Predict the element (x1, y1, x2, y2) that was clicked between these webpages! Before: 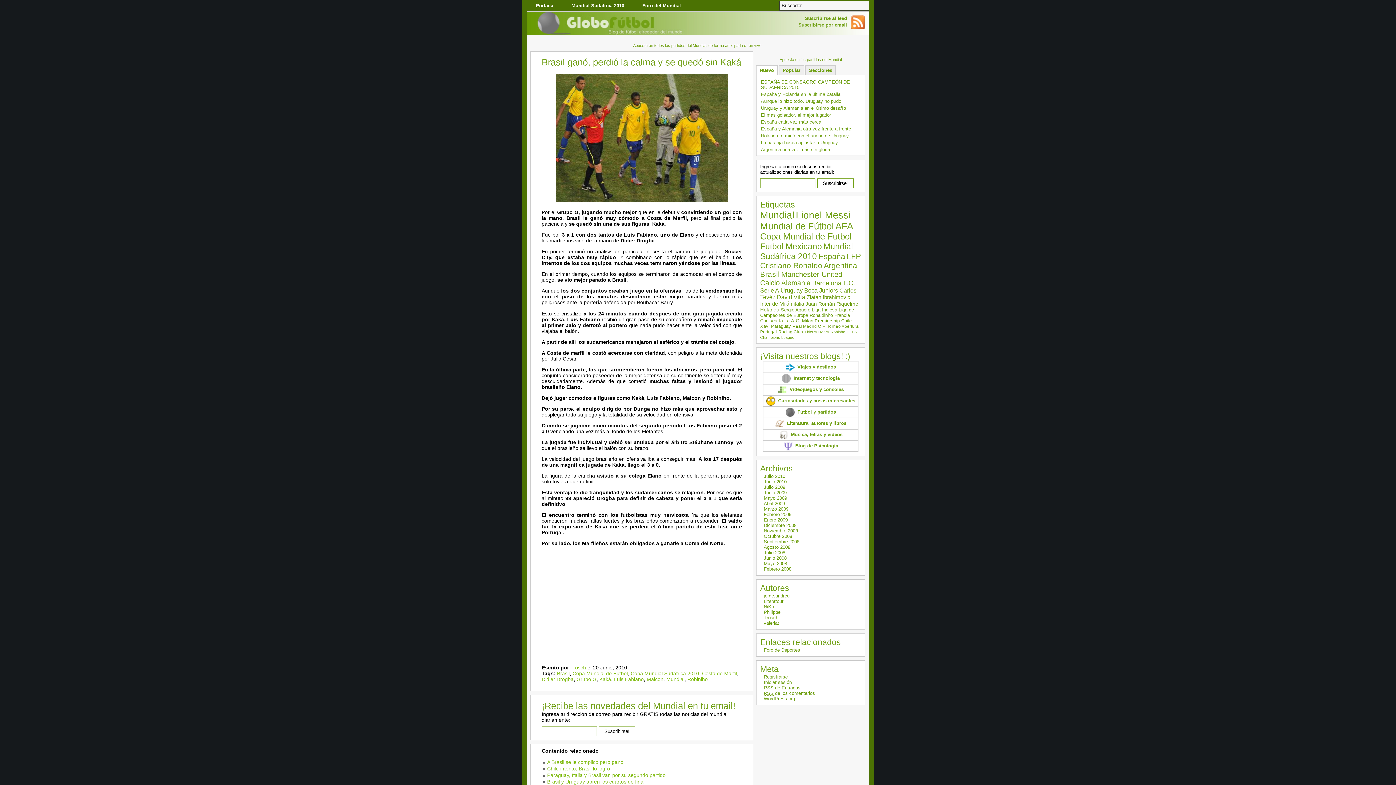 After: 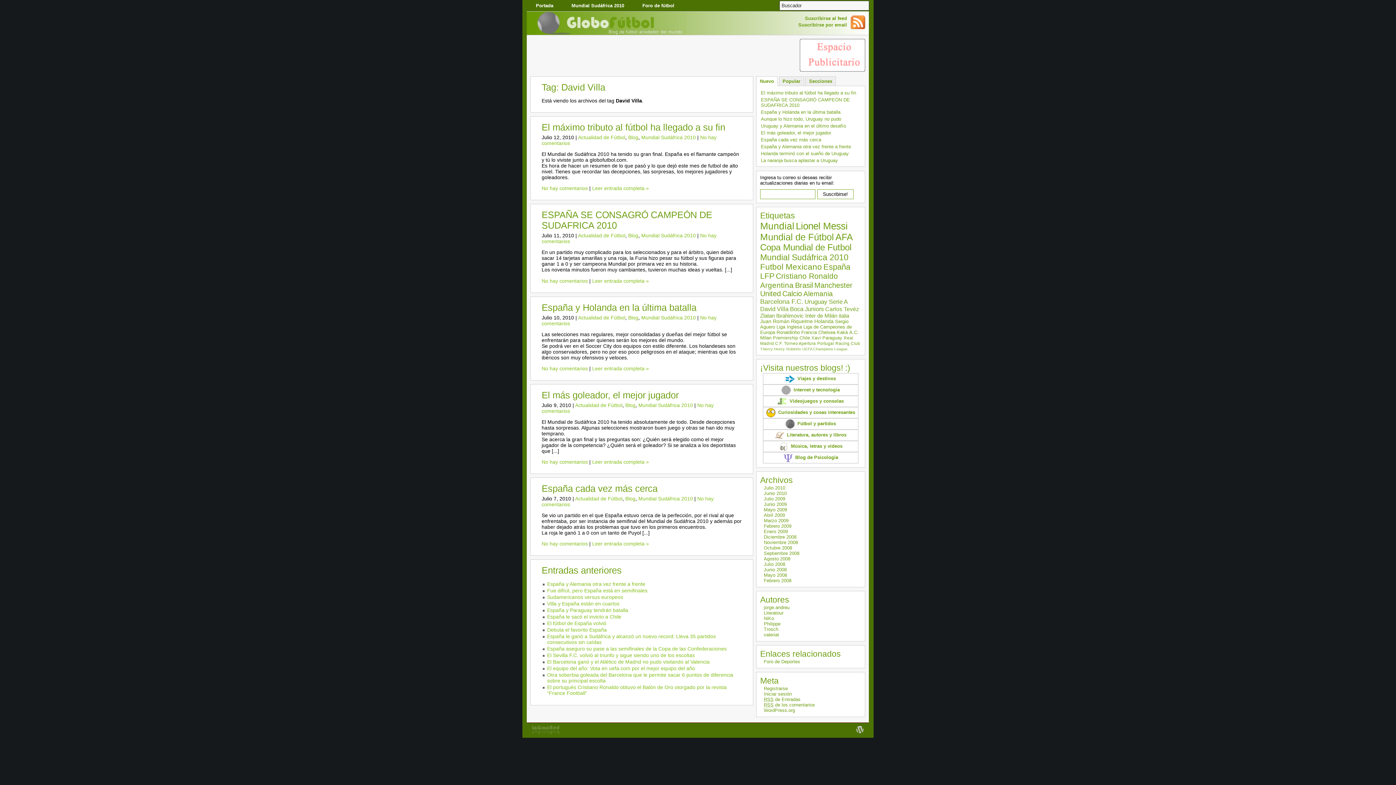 Action: bbox: (777, 294, 805, 300) label: David Villa